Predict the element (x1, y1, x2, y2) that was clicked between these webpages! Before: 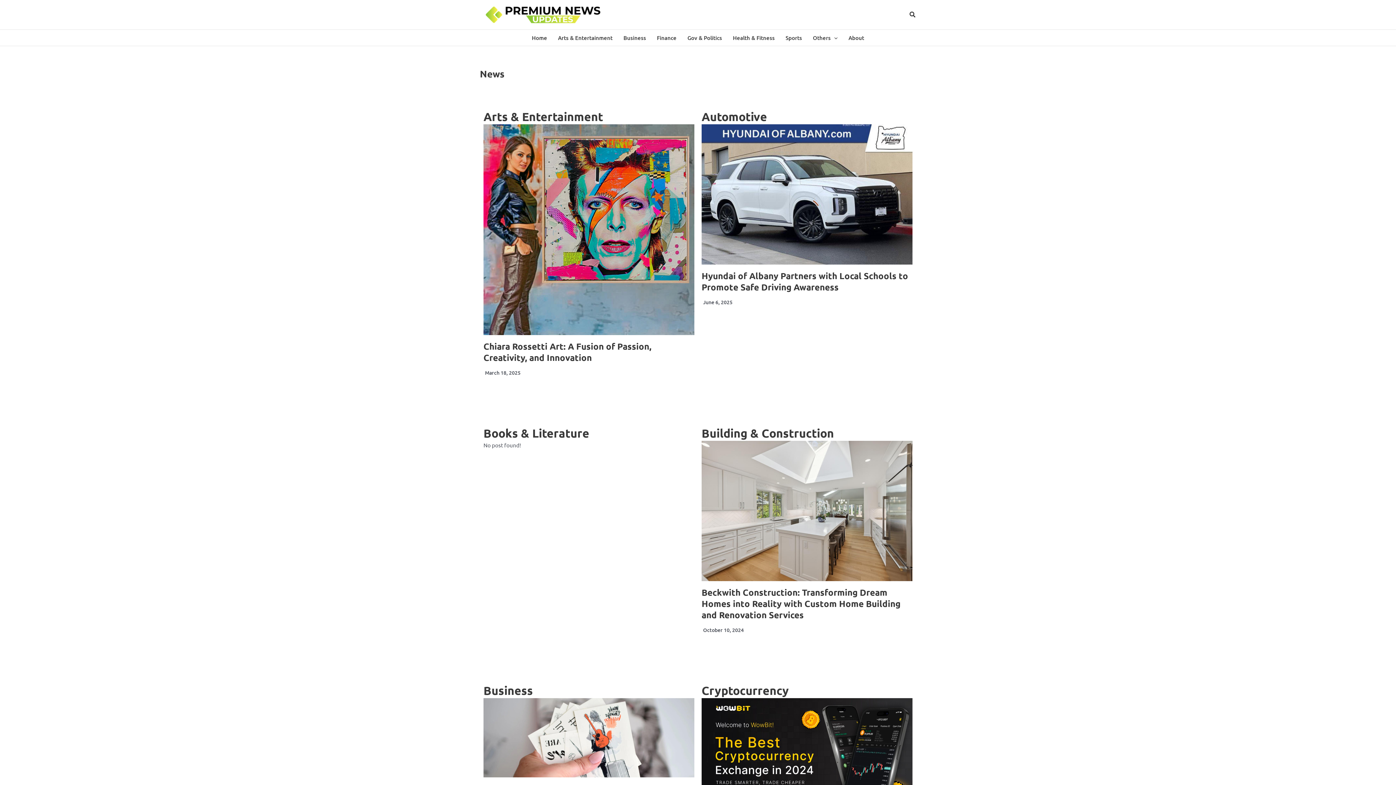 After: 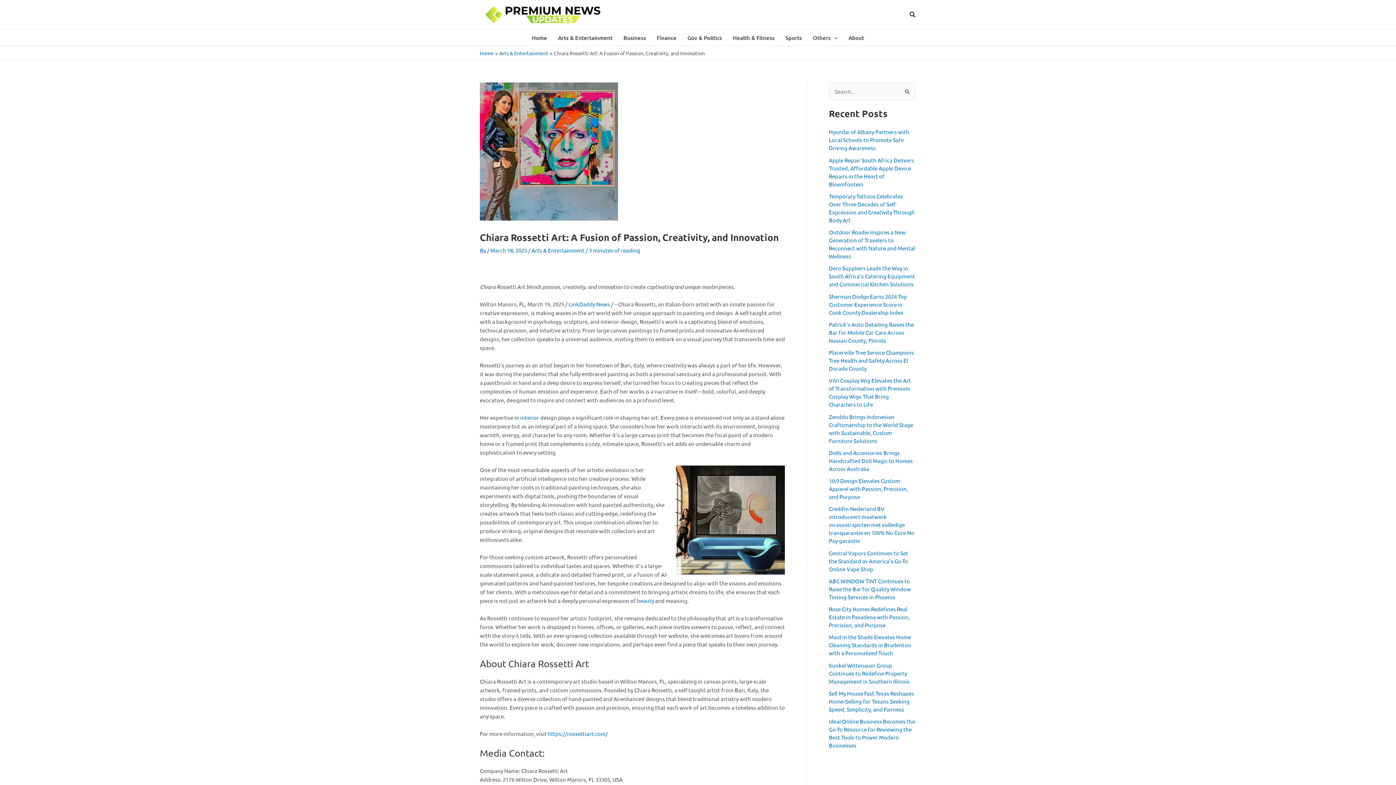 Action: bbox: (483, 124, 694, 335)